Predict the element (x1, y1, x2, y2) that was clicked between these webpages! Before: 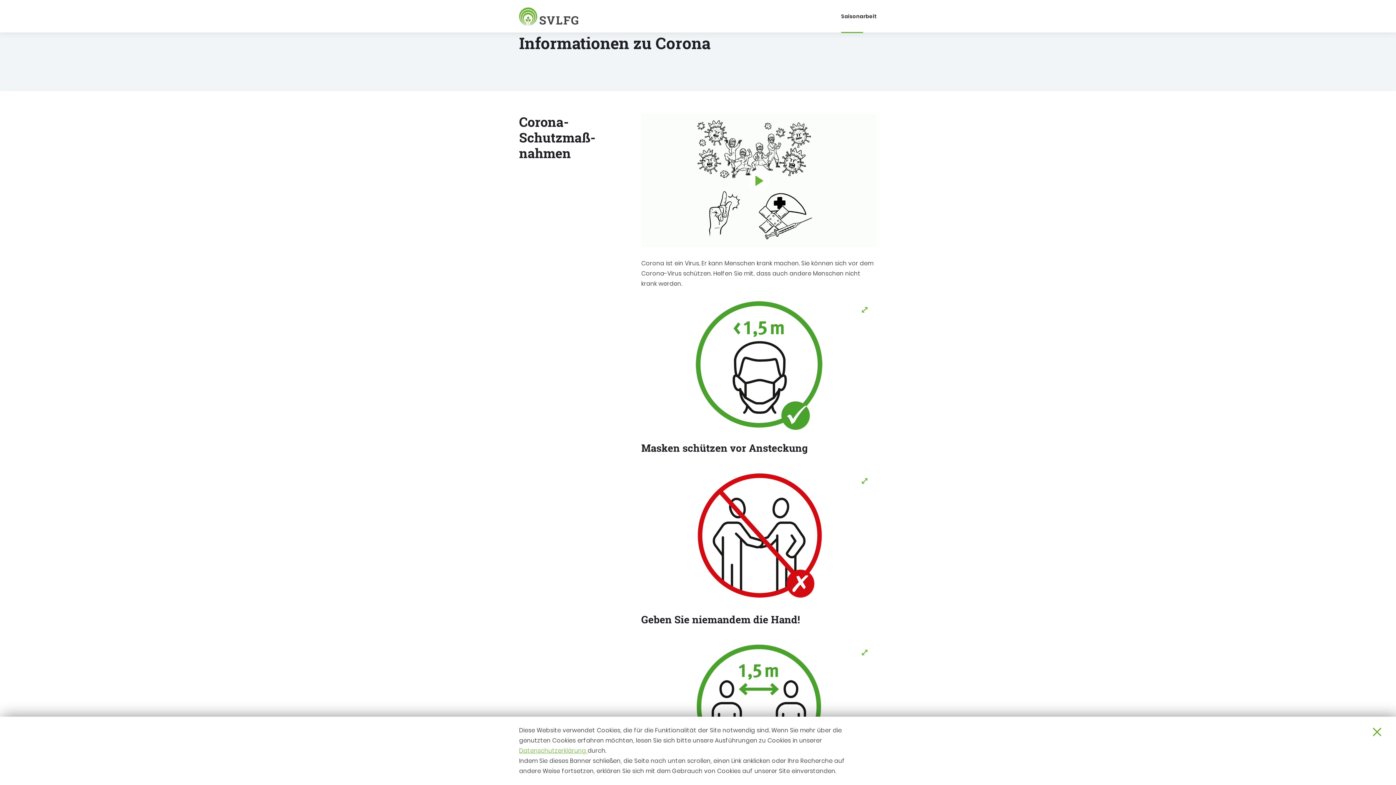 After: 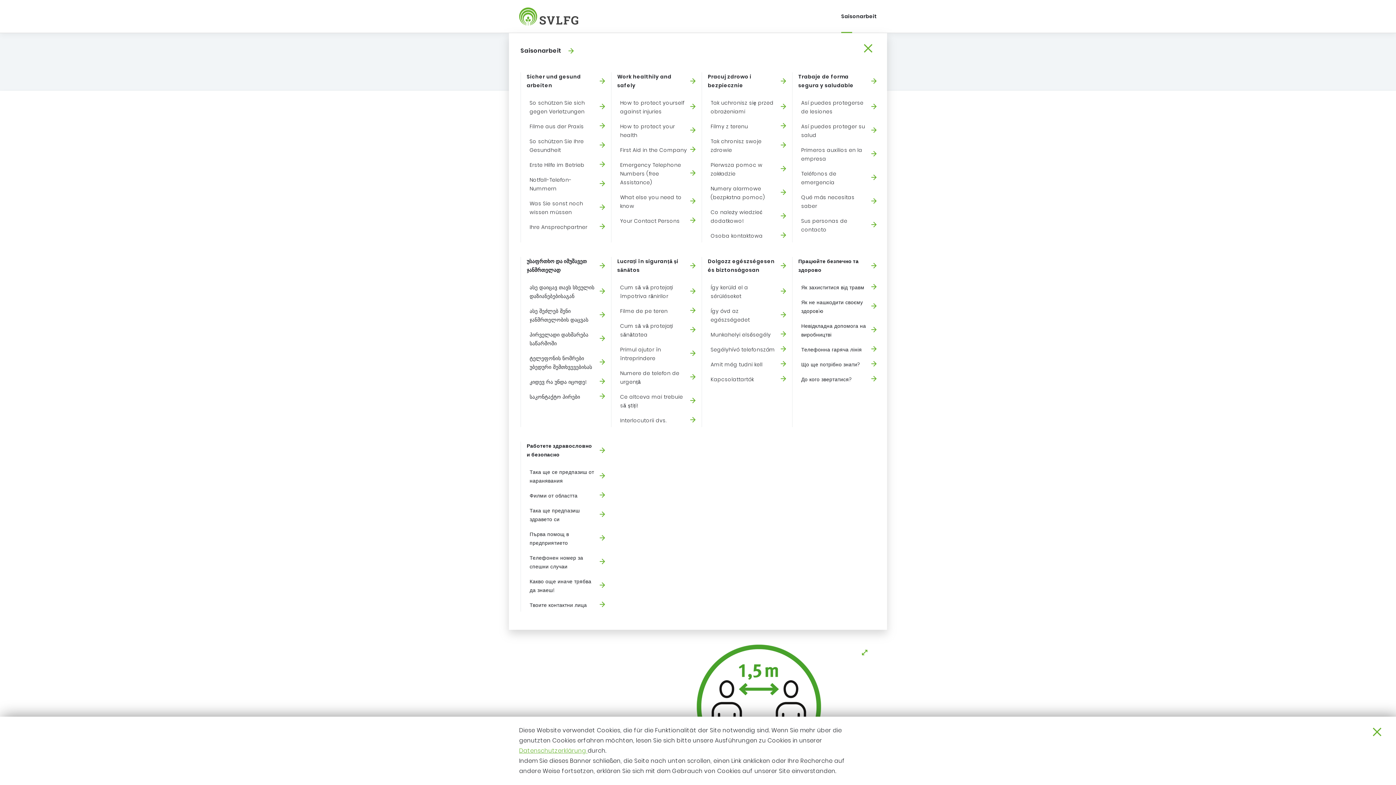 Action: label: Saisonarbeit bbox: (841, 0, 877, 32)